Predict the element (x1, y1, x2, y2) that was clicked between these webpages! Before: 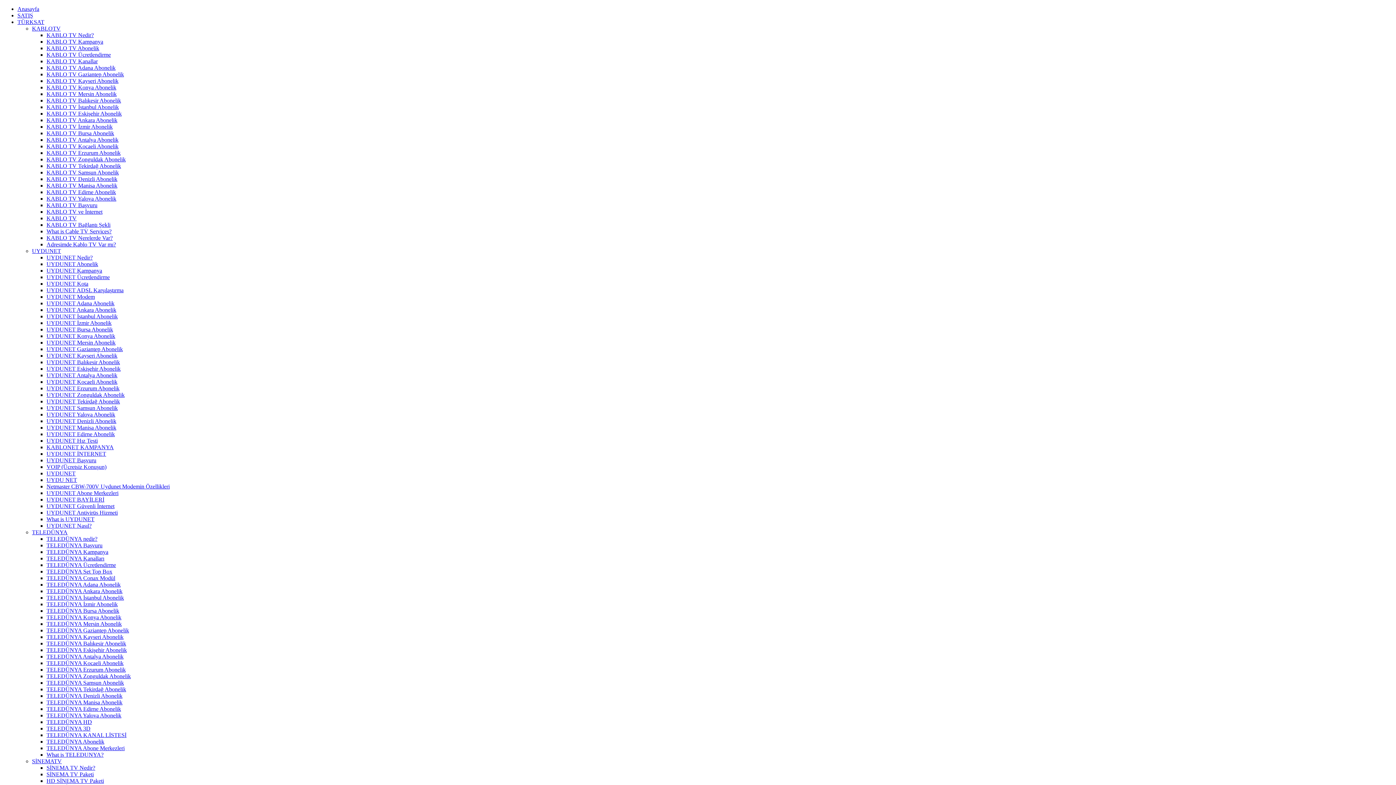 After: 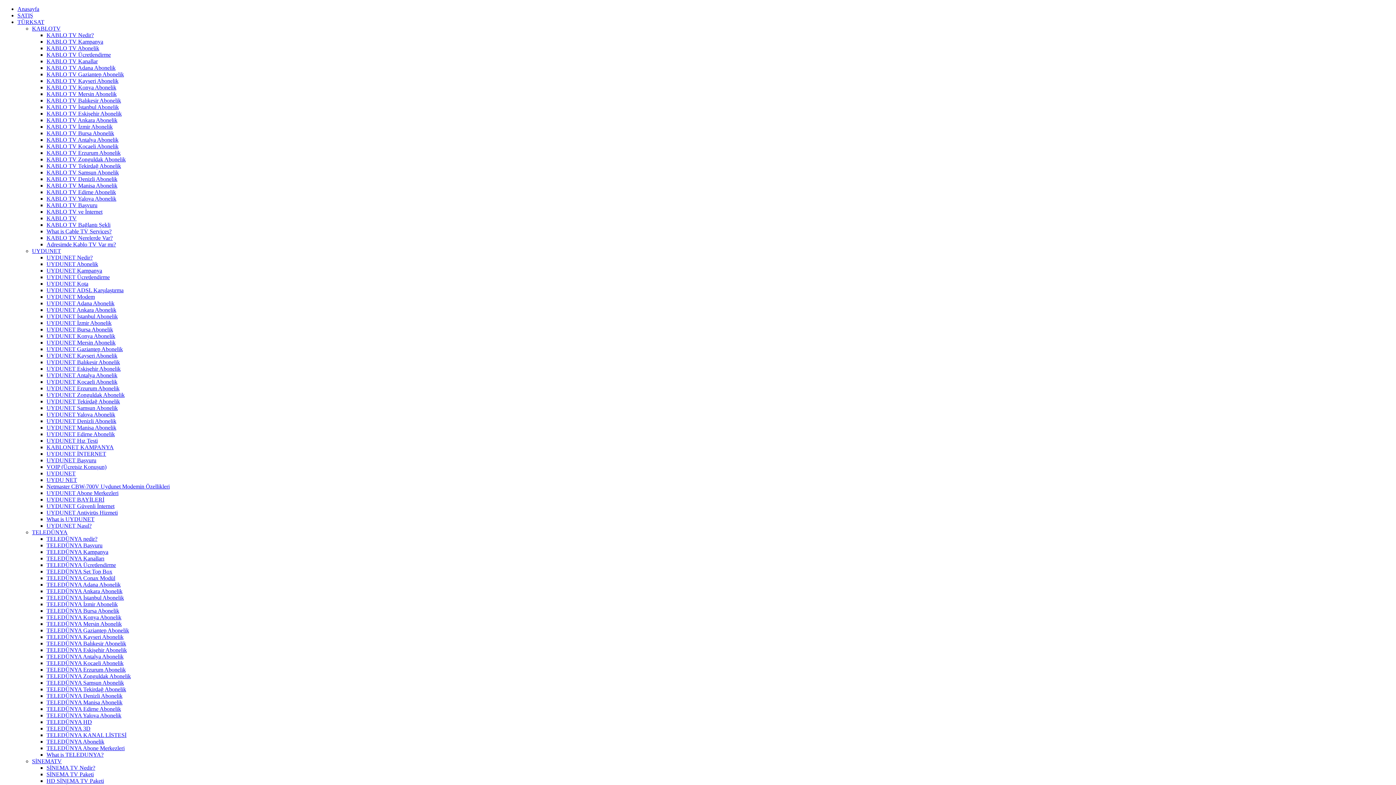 Action: label: TELEDÜNYA Denizli Abonelik bbox: (46, 693, 122, 699)